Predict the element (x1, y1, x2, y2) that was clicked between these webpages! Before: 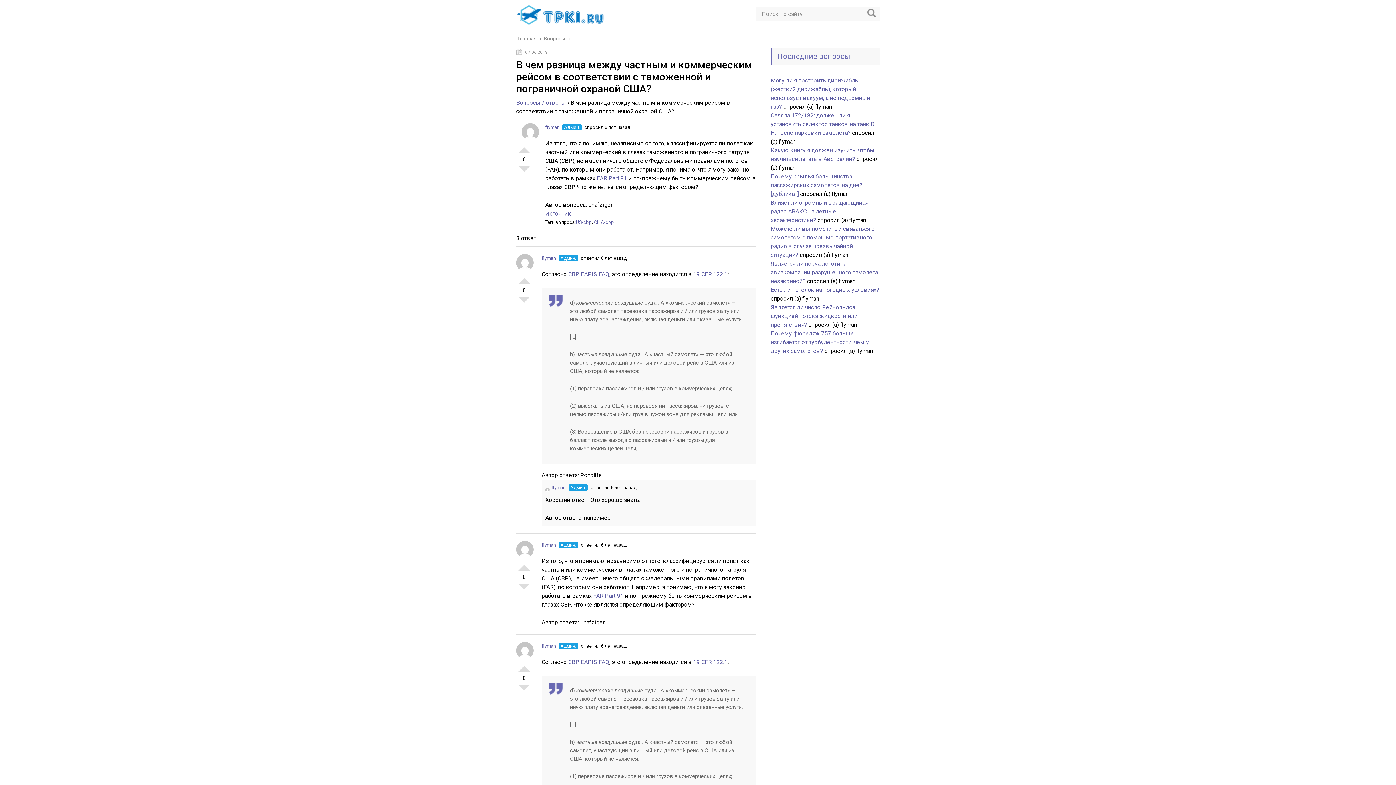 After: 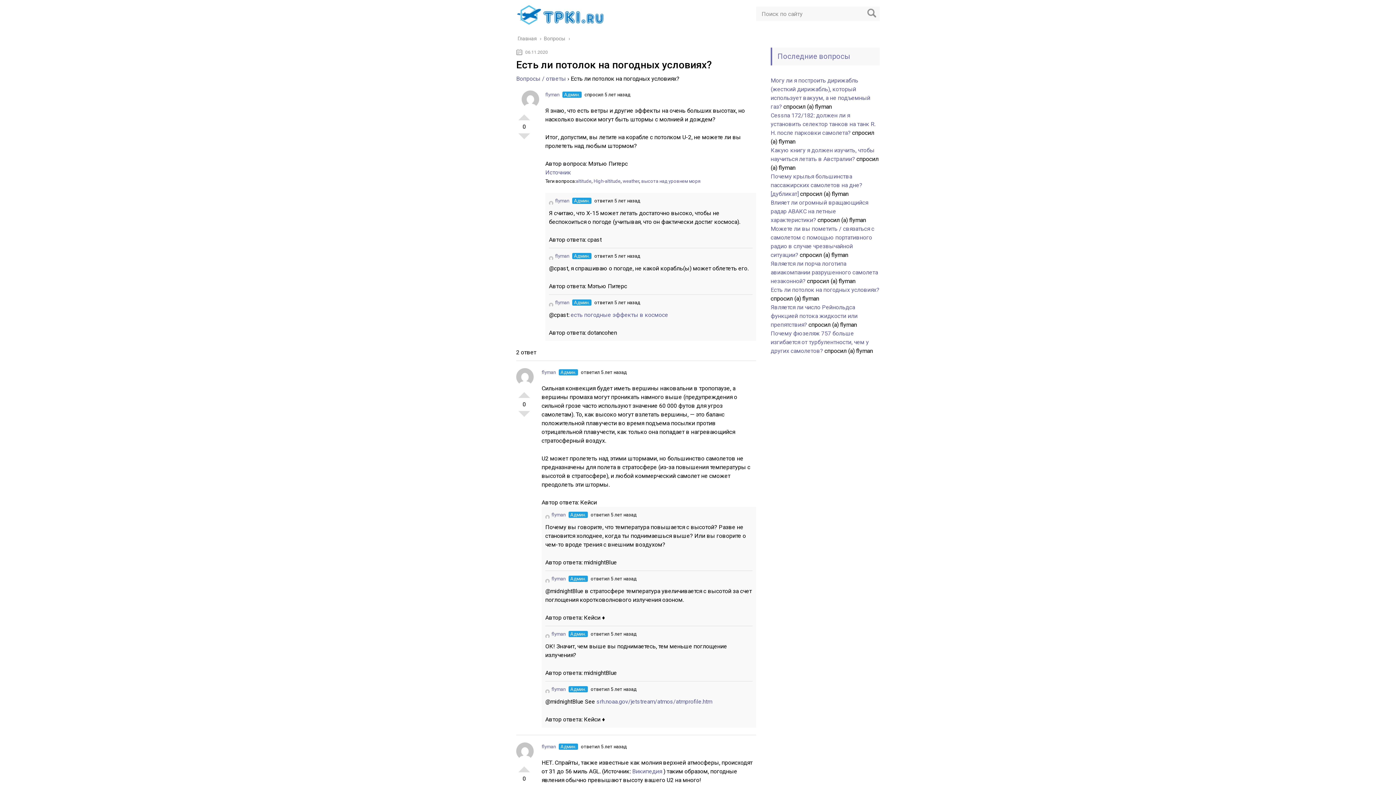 Action: bbox: (770, 286, 879, 293) label: Есть ли потолок на погодных условиях?